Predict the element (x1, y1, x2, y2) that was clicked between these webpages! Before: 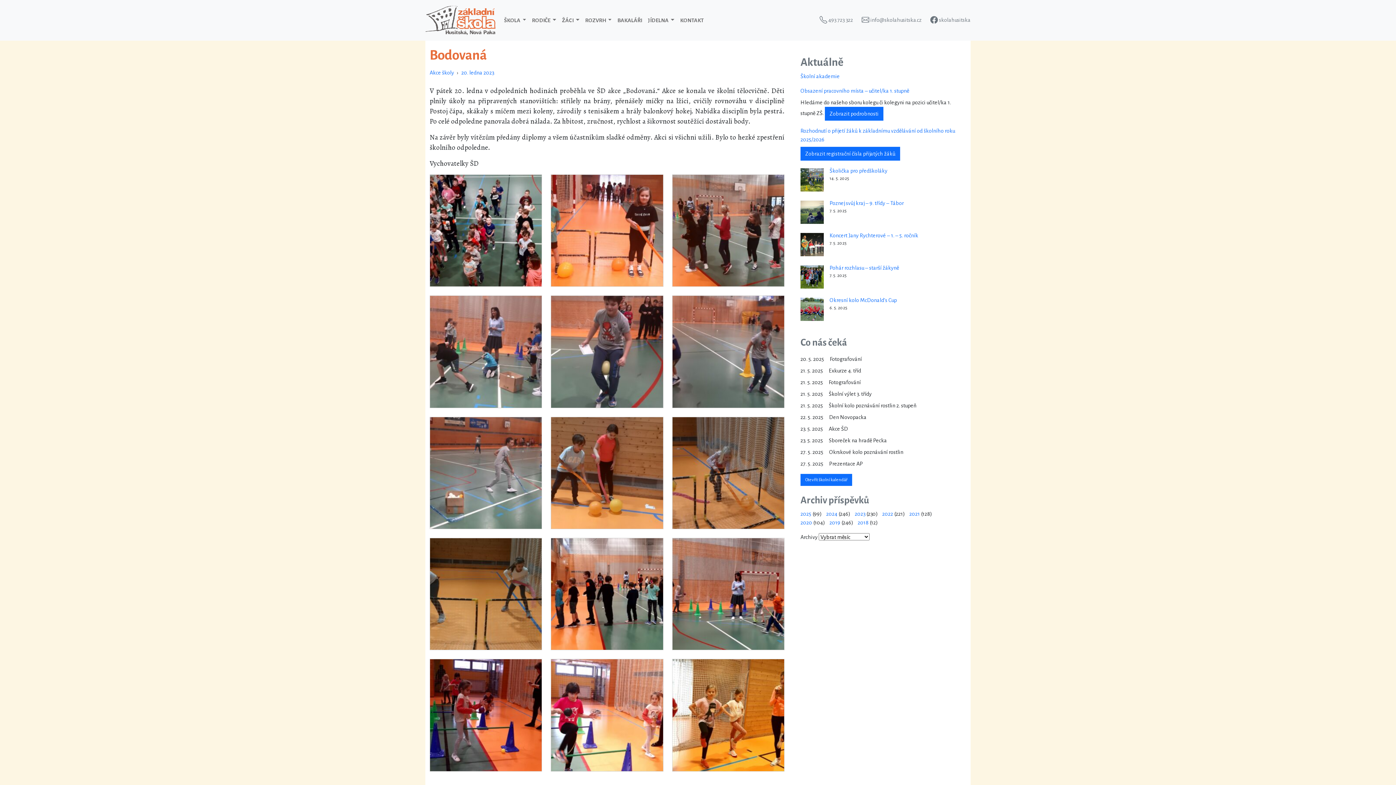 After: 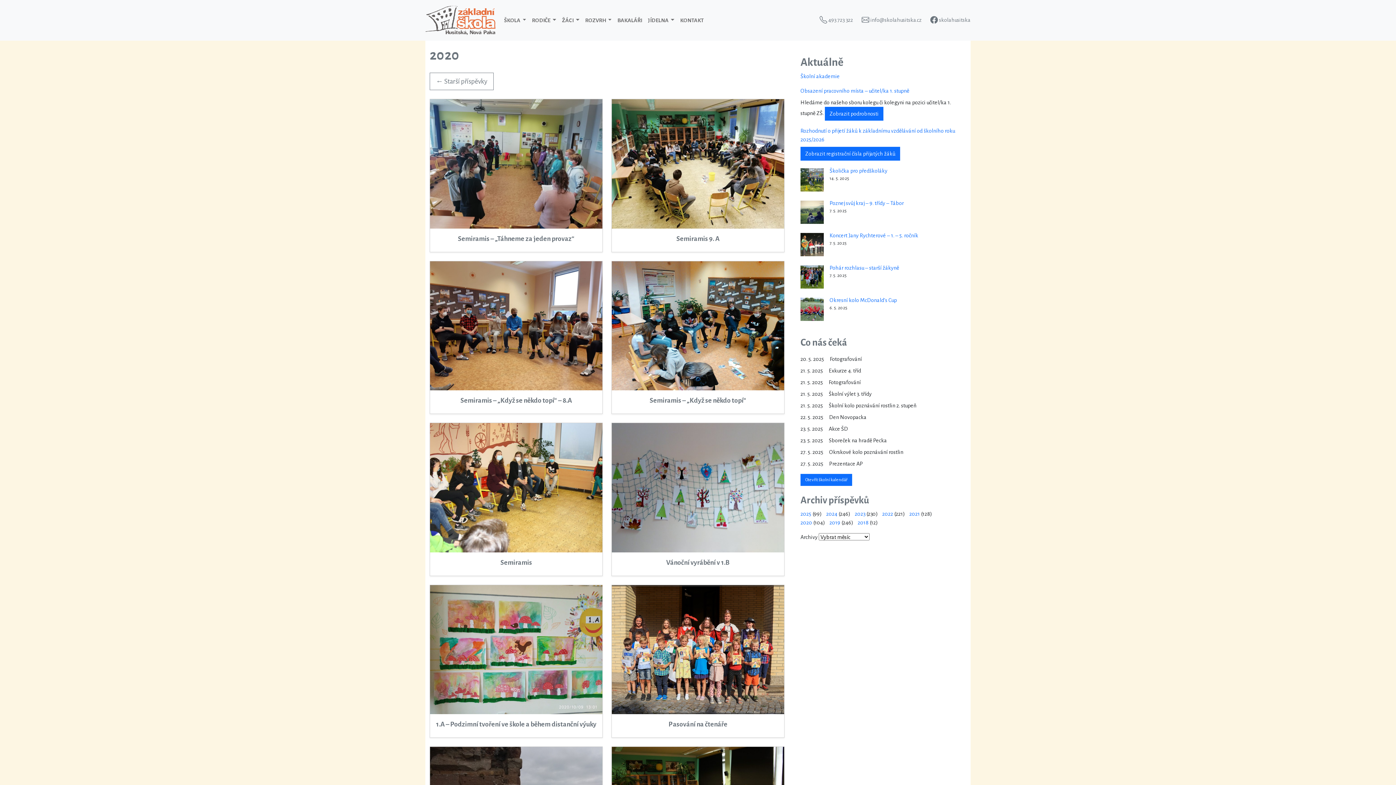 Action: label: 2020 bbox: (800, 520, 812, 525)